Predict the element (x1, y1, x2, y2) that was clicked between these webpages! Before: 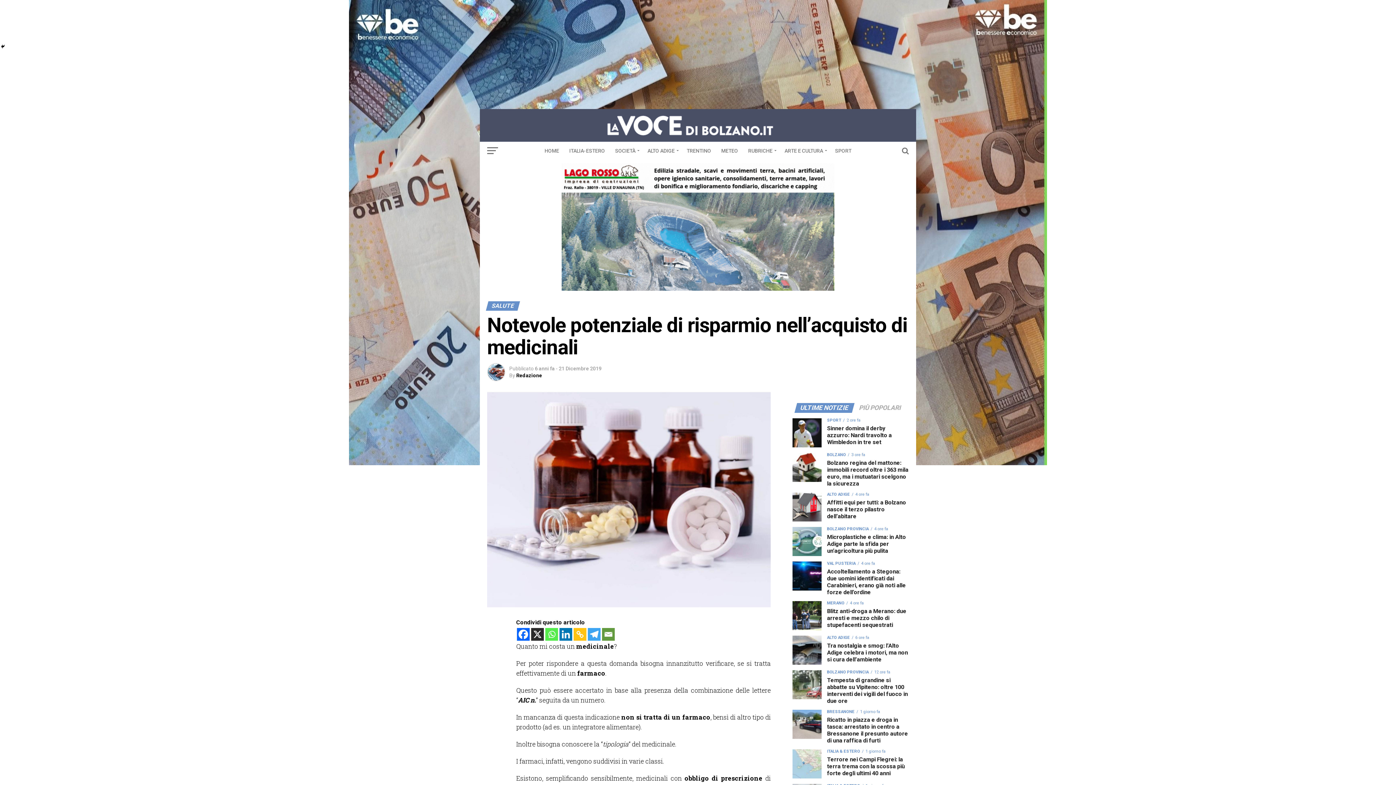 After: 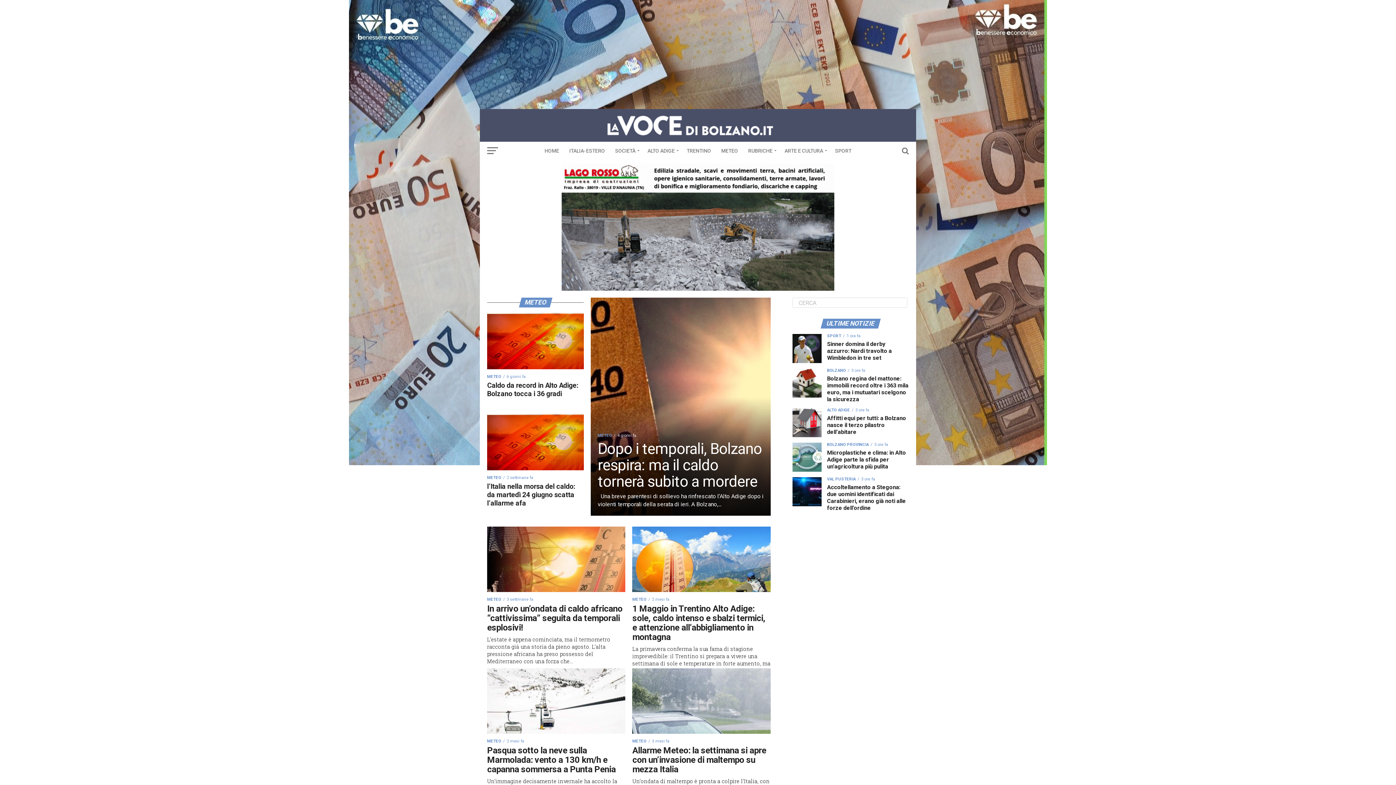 Action: bbox: (717, 141, 742, 160) label: METEO